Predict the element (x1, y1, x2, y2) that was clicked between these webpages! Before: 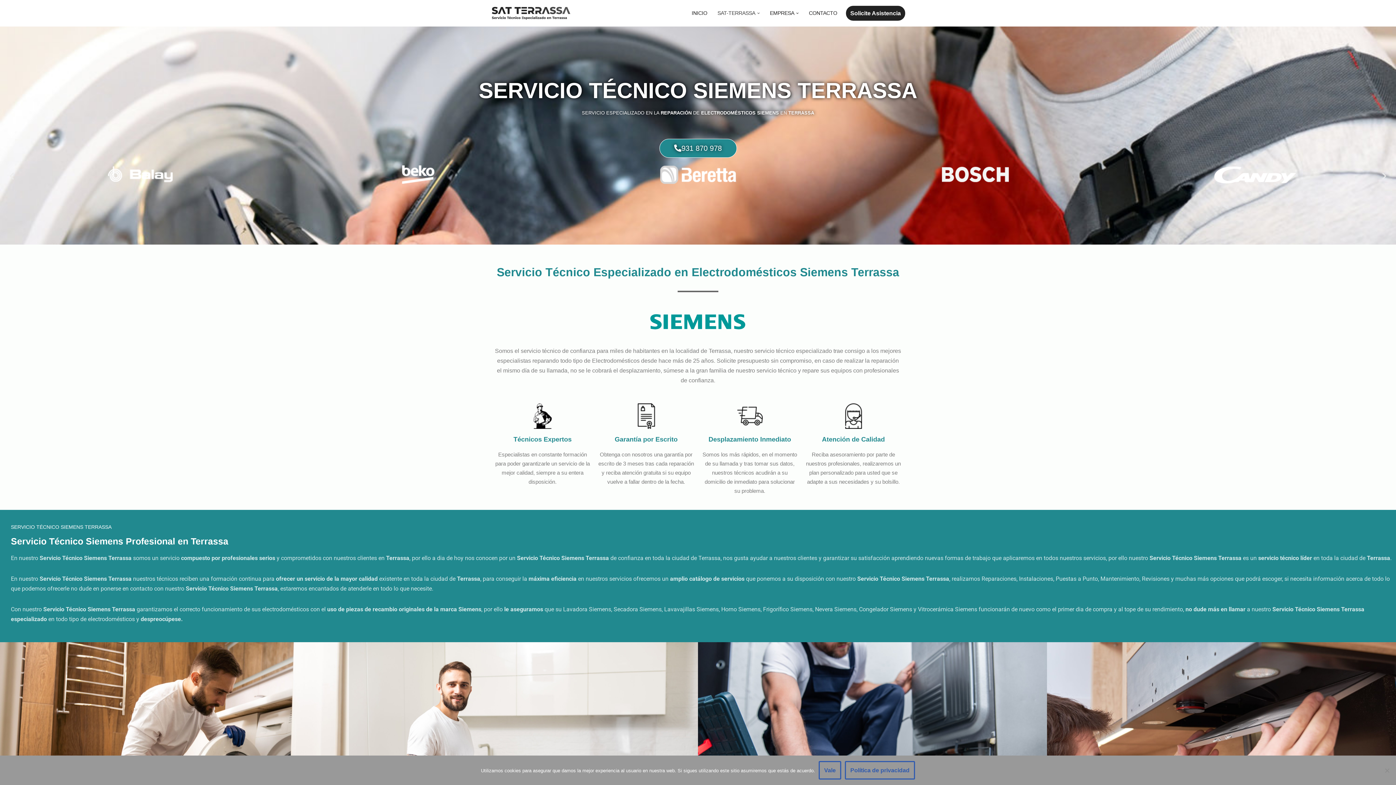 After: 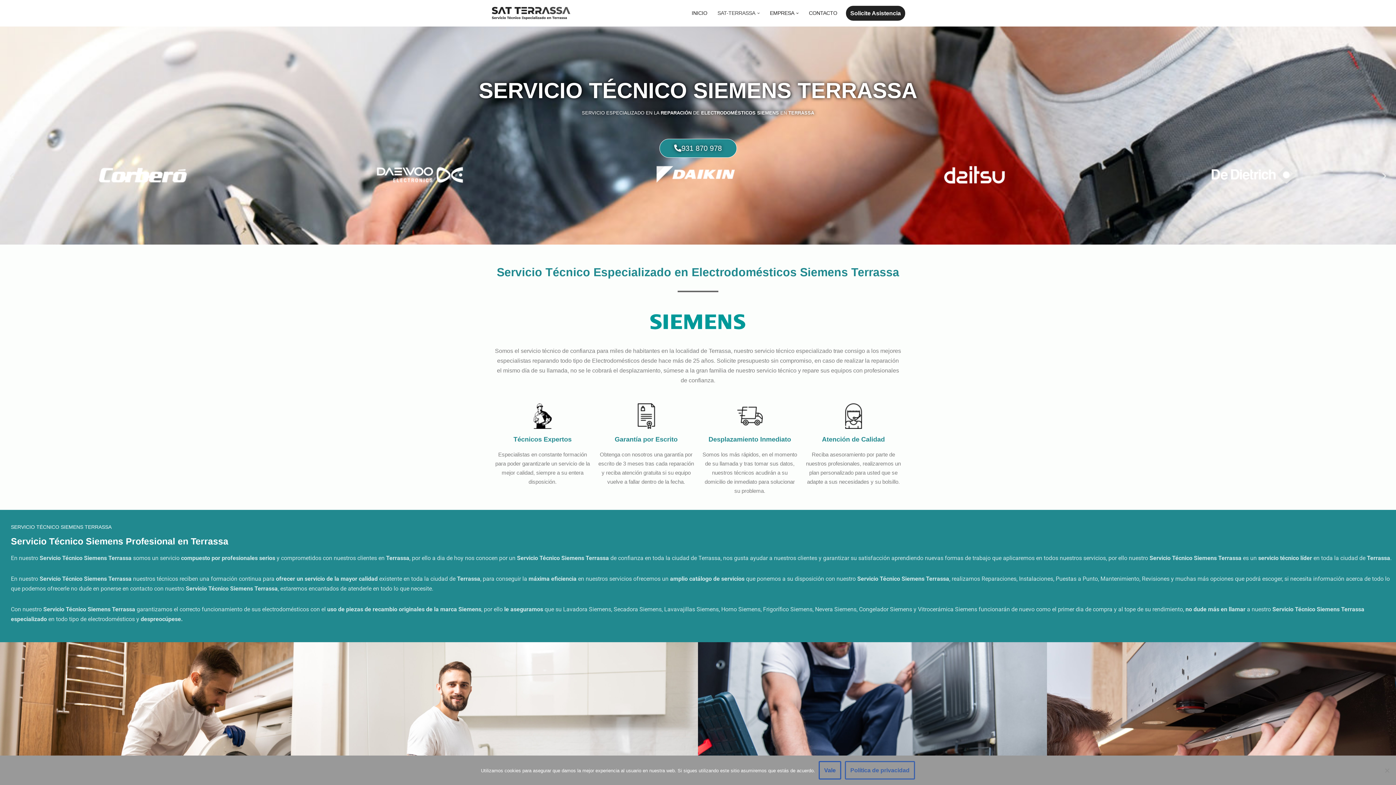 Action: label: Política de privacidad bbox: (845, 761, 915, 780)